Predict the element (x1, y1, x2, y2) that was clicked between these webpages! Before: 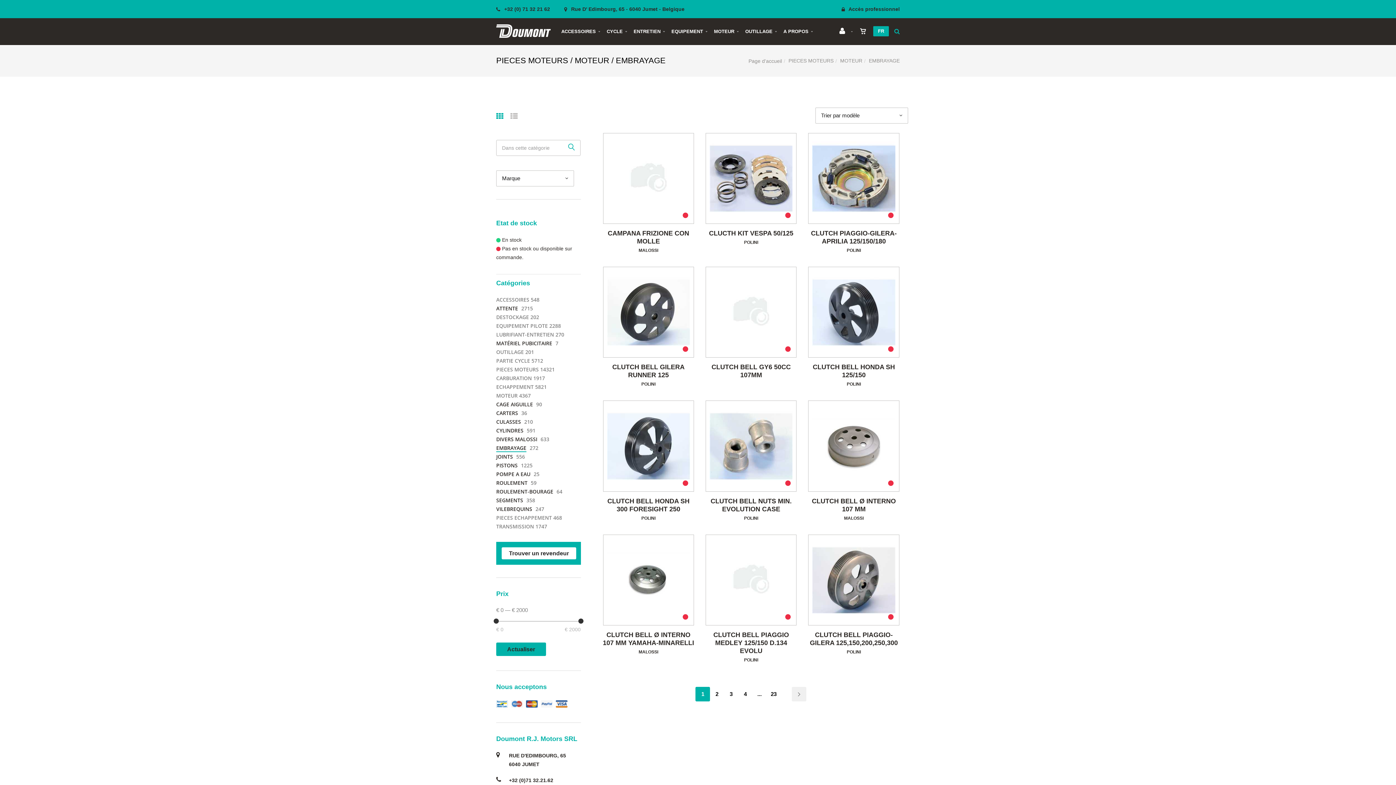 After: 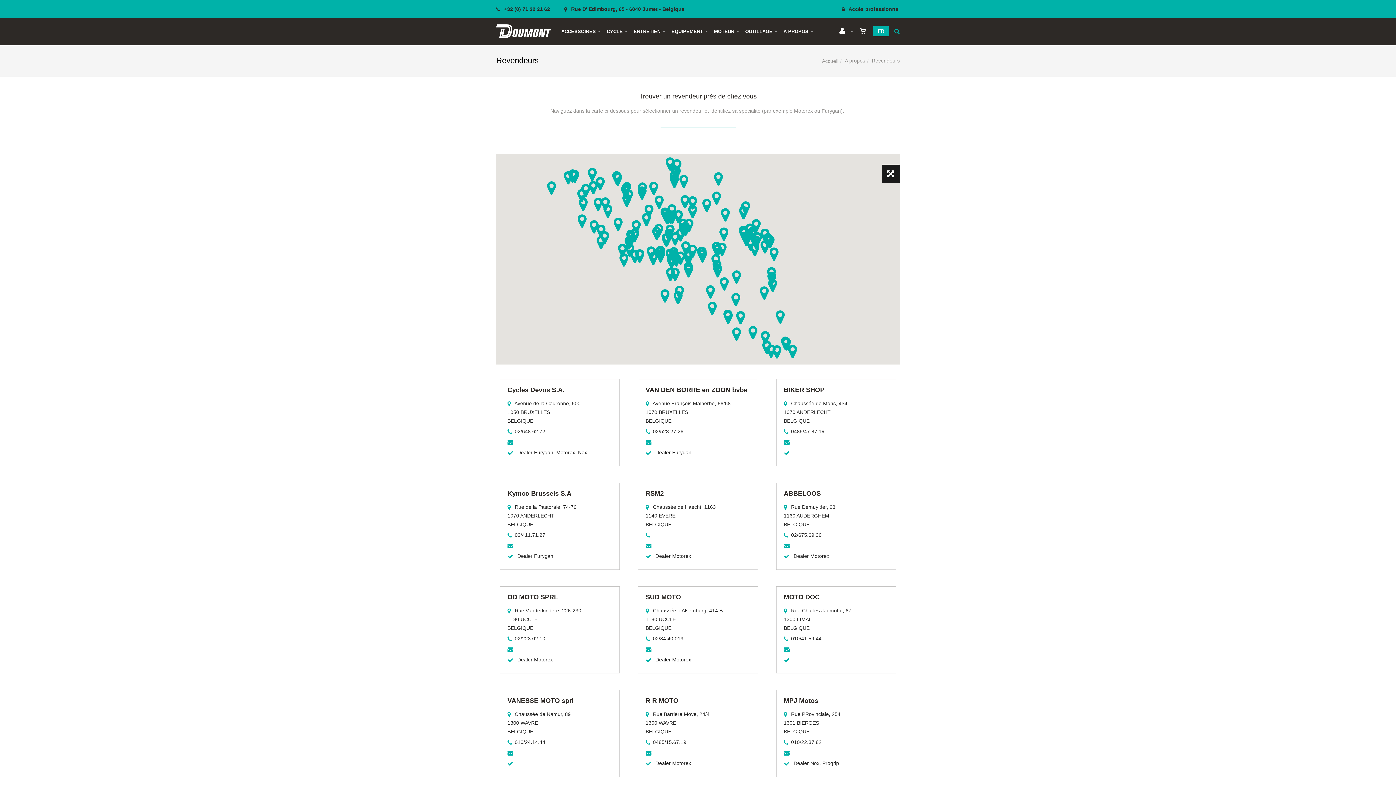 Action: bbox: (501, 547, 576, 559) label: Trouver un revendeur